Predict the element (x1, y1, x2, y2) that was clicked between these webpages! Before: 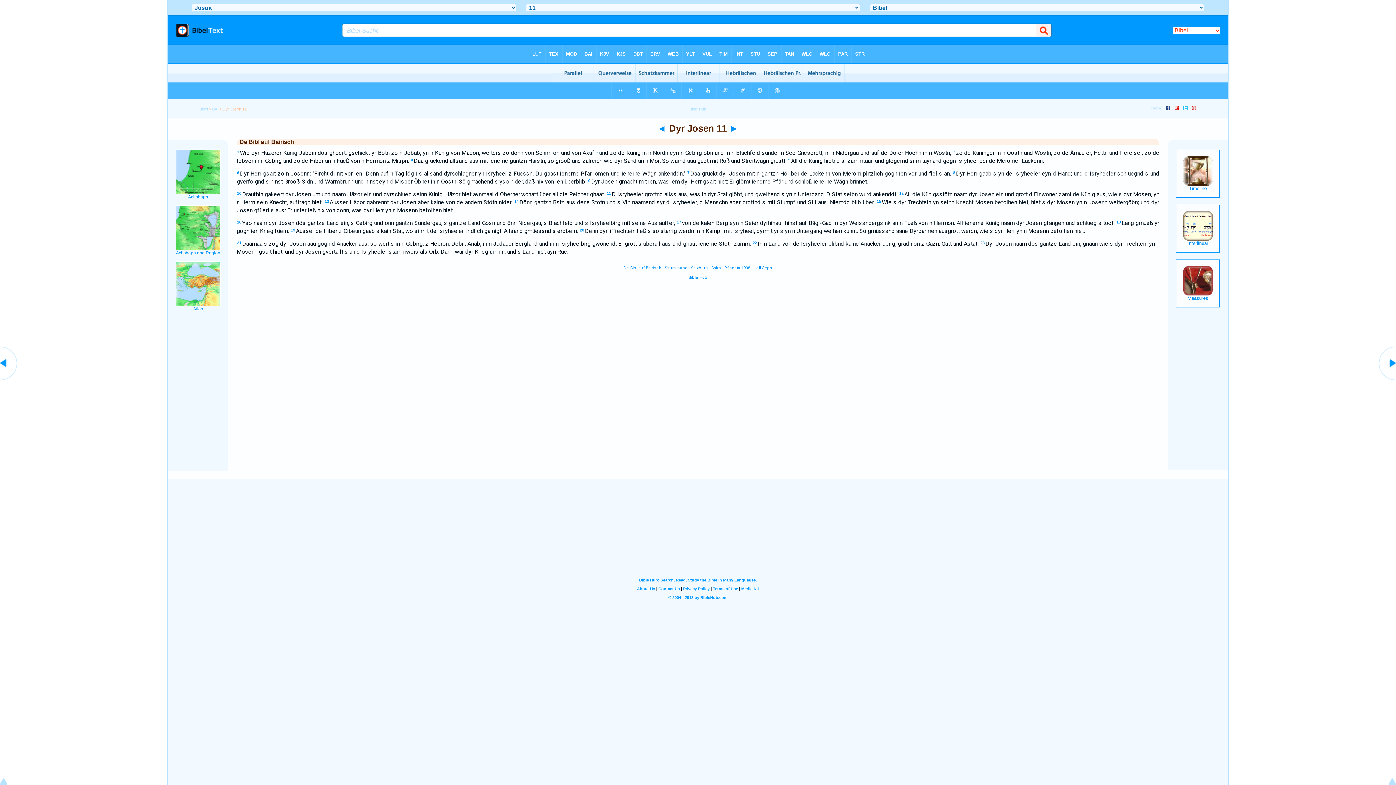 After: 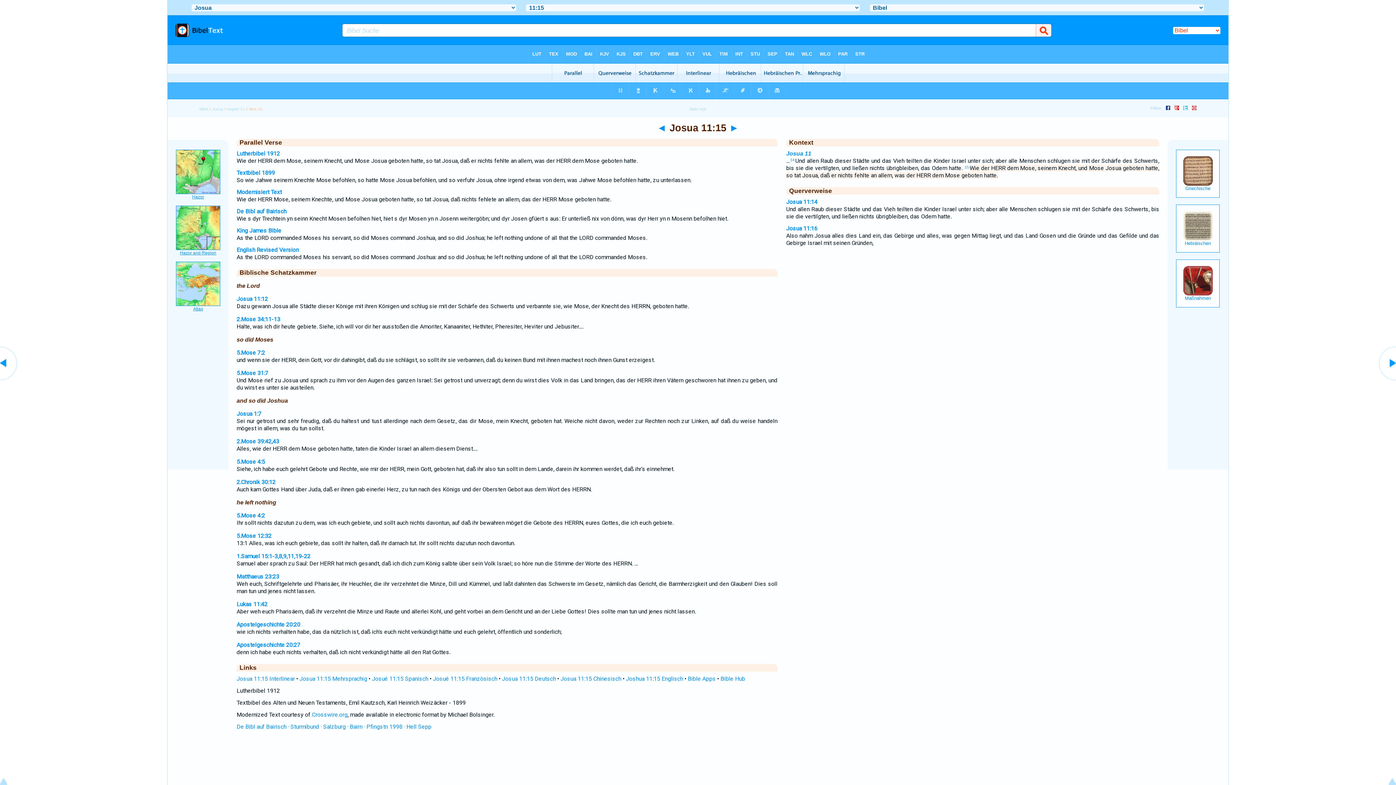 Action: label: 15 bbox: (876, 199, 881, 203)